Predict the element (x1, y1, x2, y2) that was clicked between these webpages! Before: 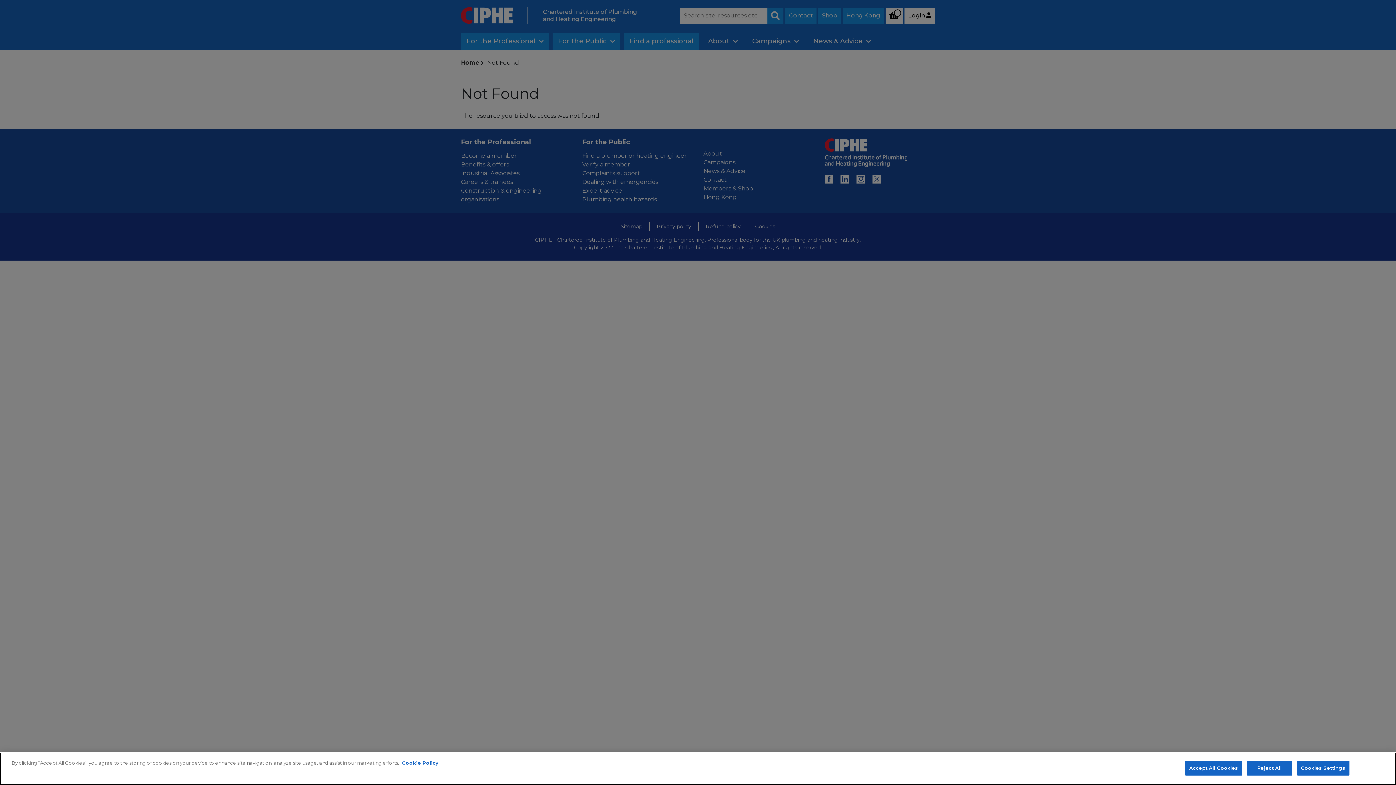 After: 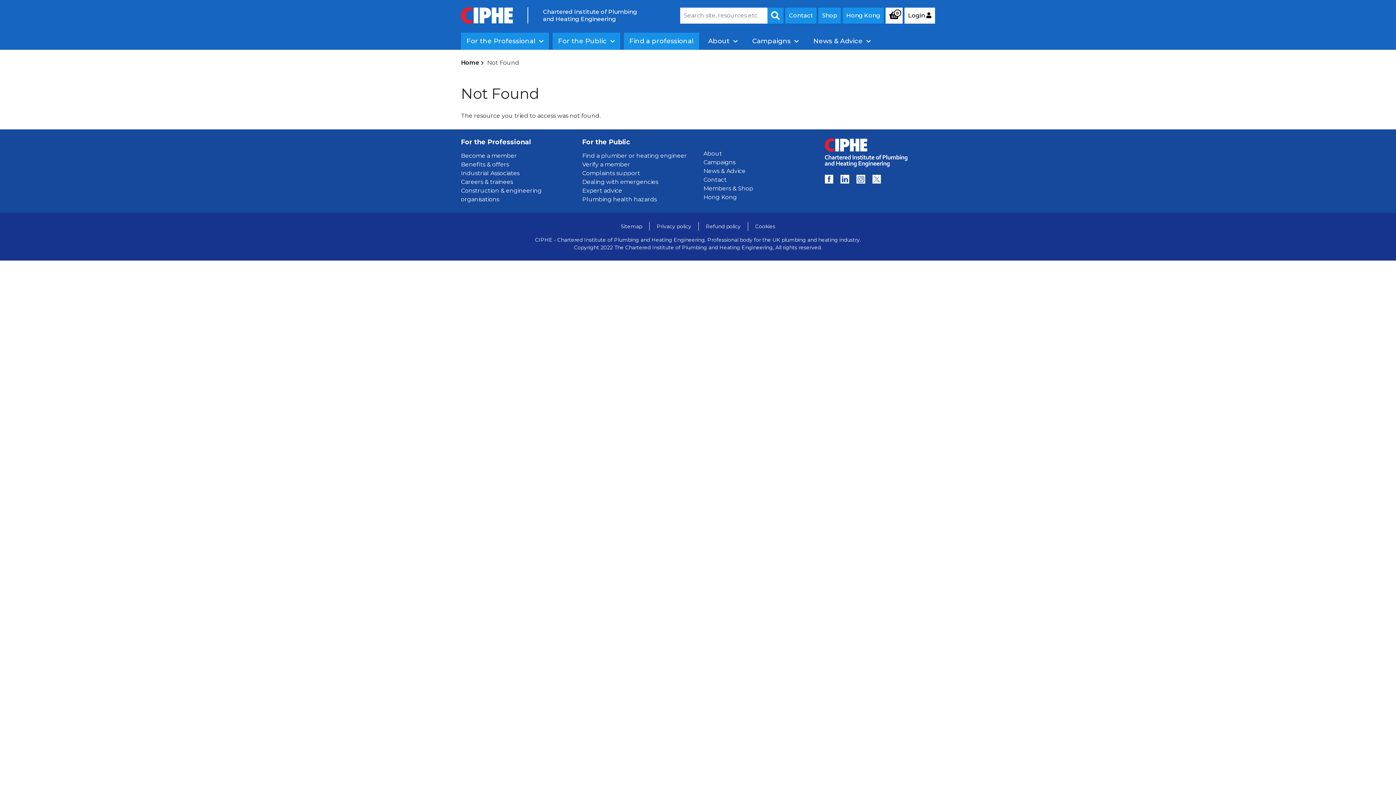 Action: bbox: (1185, 761, 1242, 776) label: Accept All Cookies